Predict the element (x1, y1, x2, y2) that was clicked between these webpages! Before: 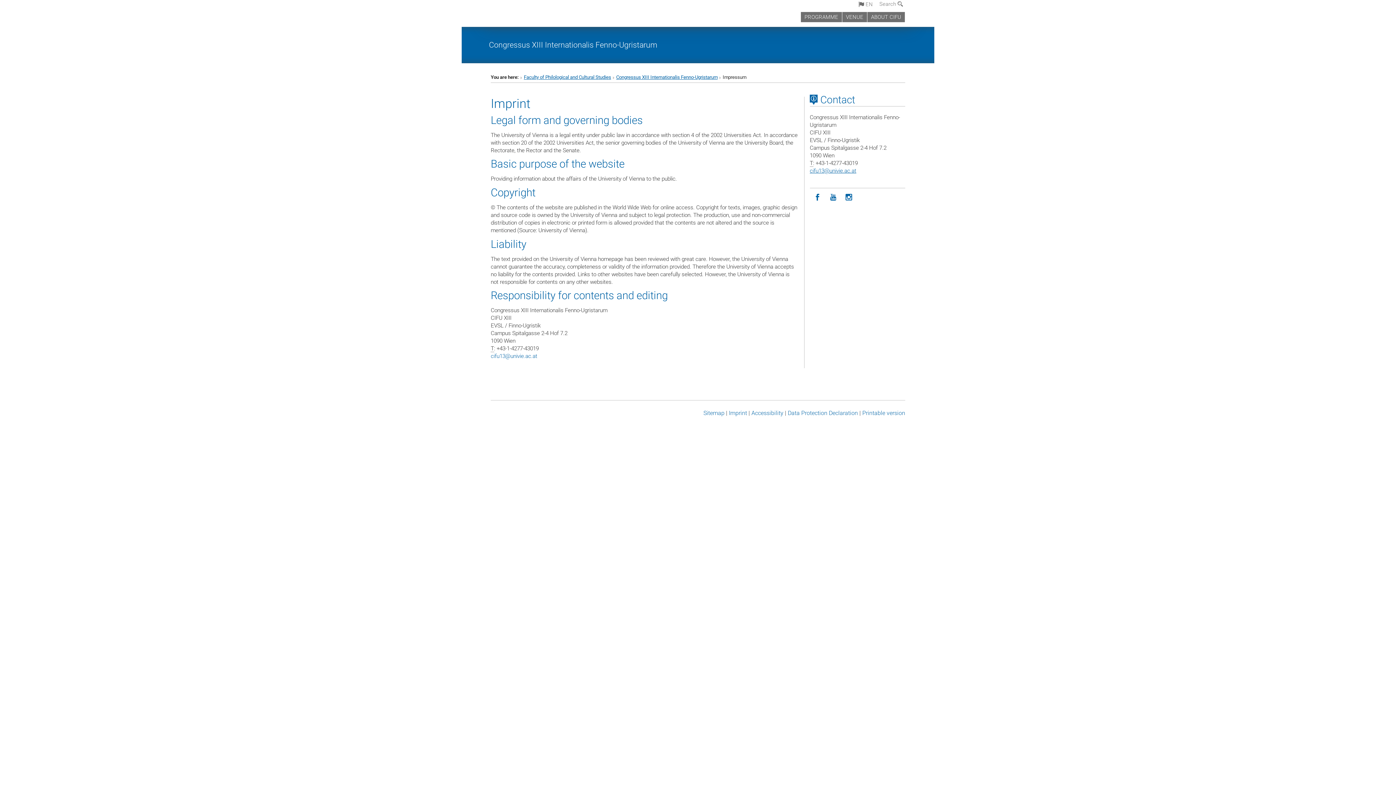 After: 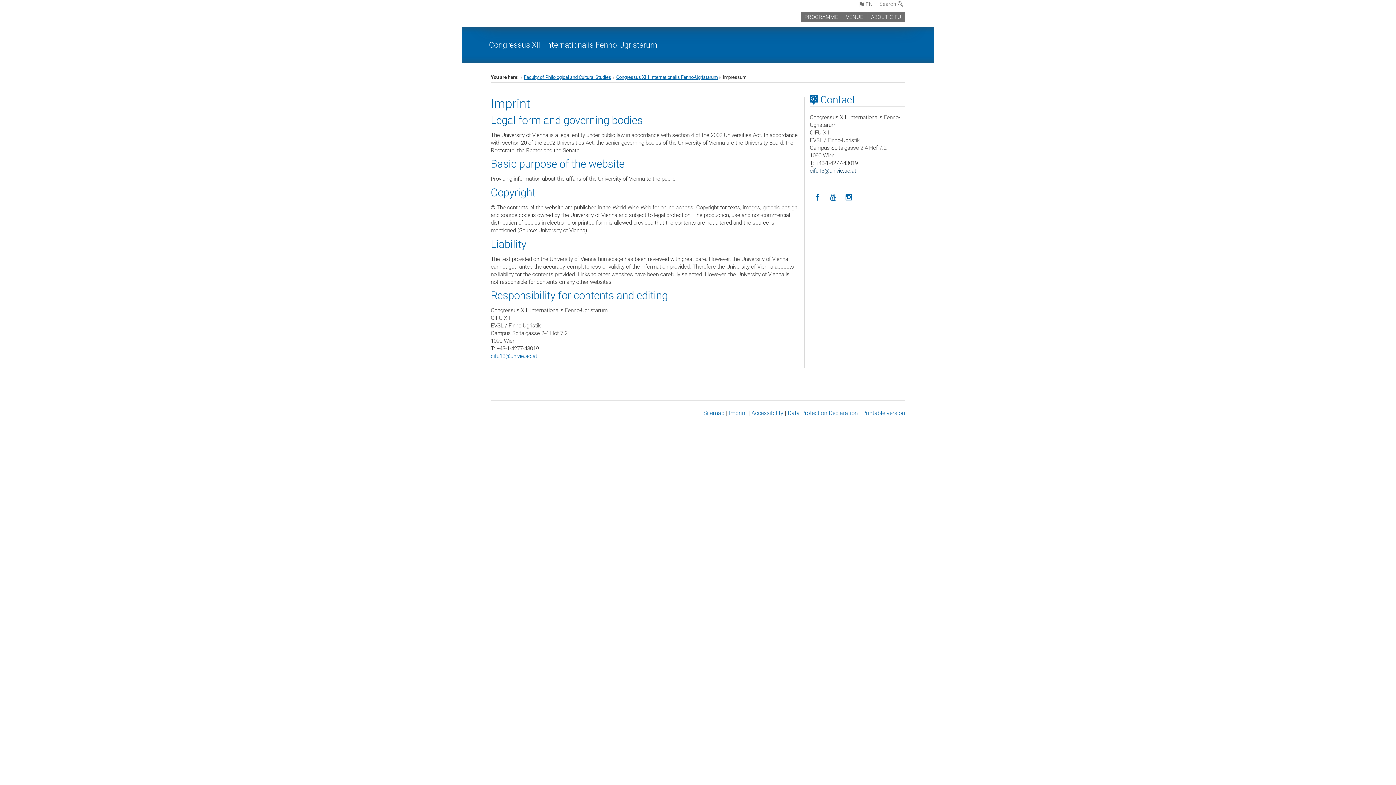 Action: label: cifu13@univie.ac.at bbox: (810, 167, 856, 174)